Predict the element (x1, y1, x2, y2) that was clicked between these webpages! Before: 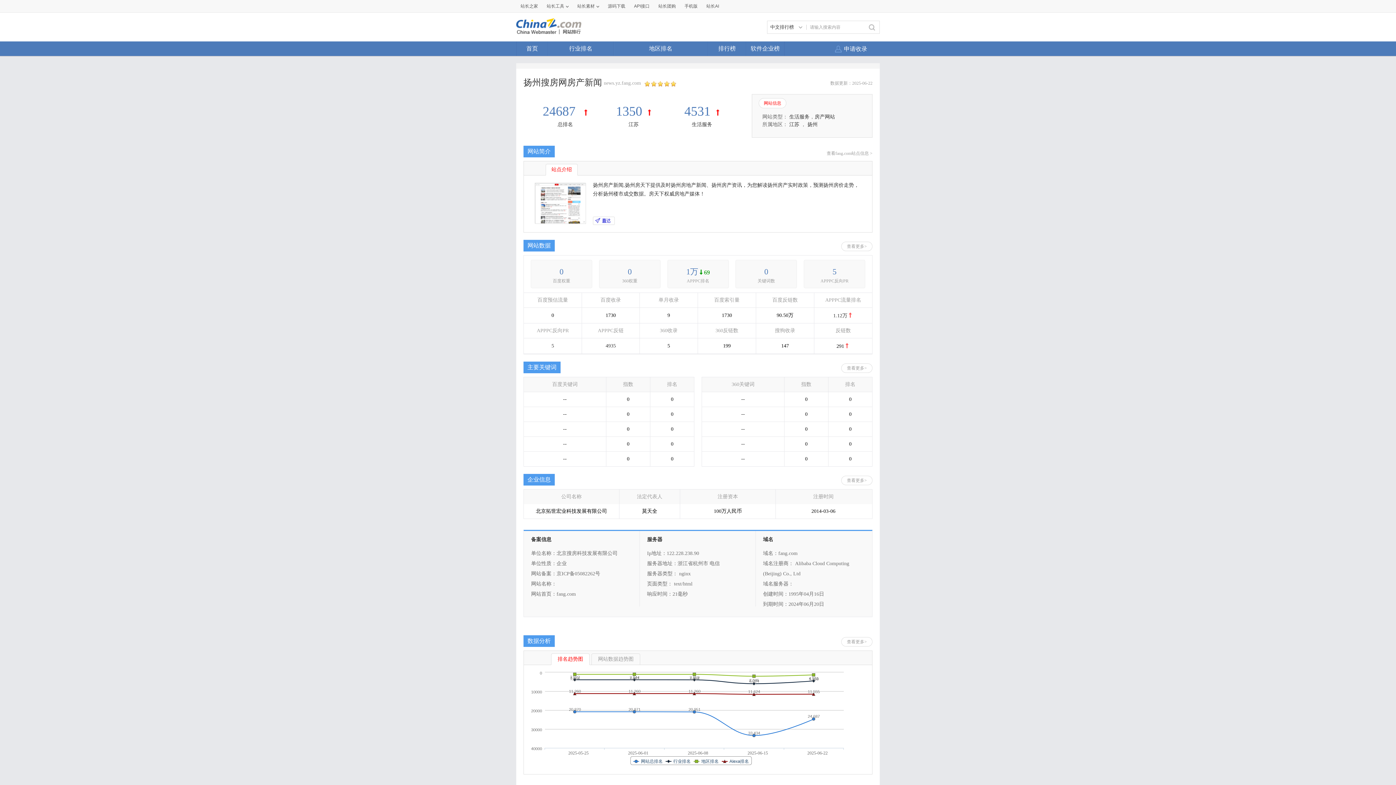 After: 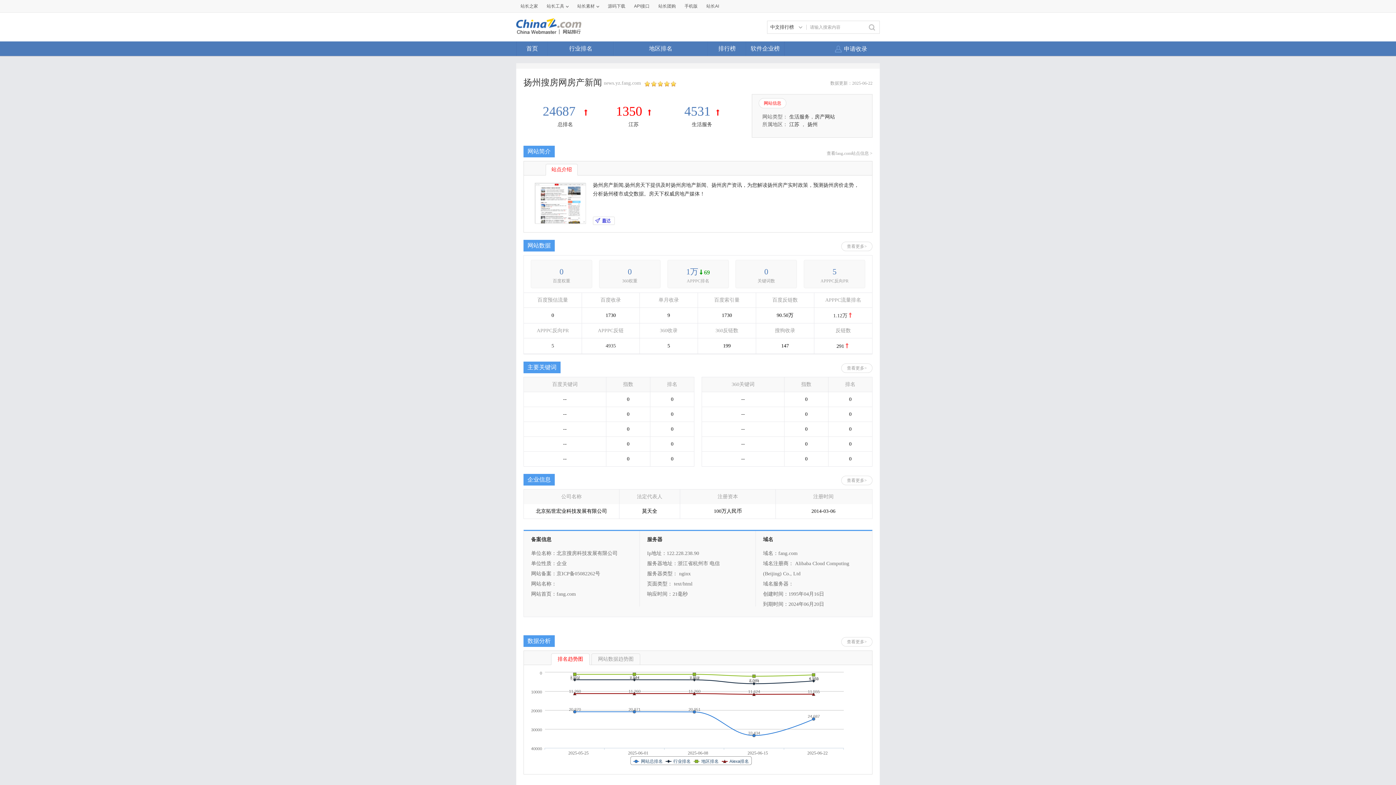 Action: bbox: (616, 104, 642, 118) label: 1350